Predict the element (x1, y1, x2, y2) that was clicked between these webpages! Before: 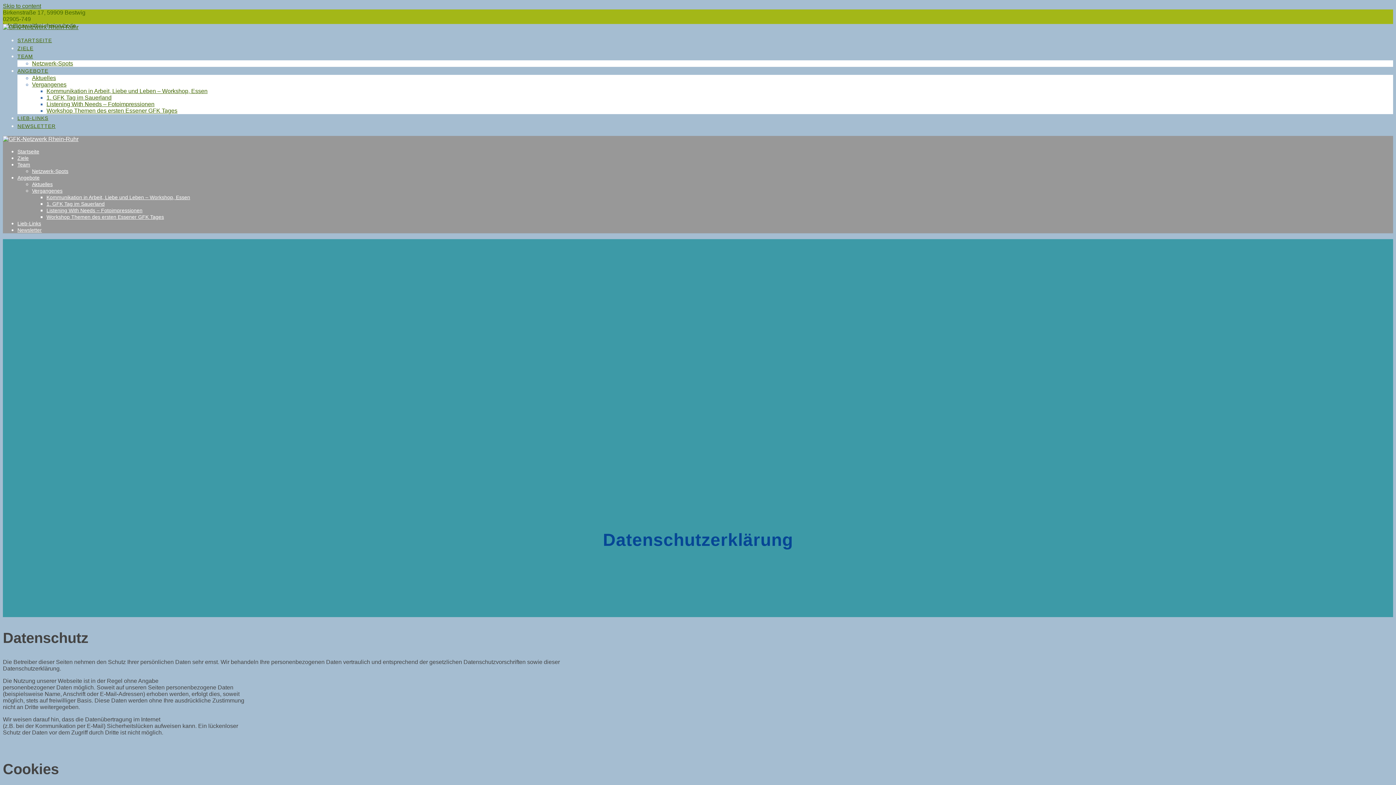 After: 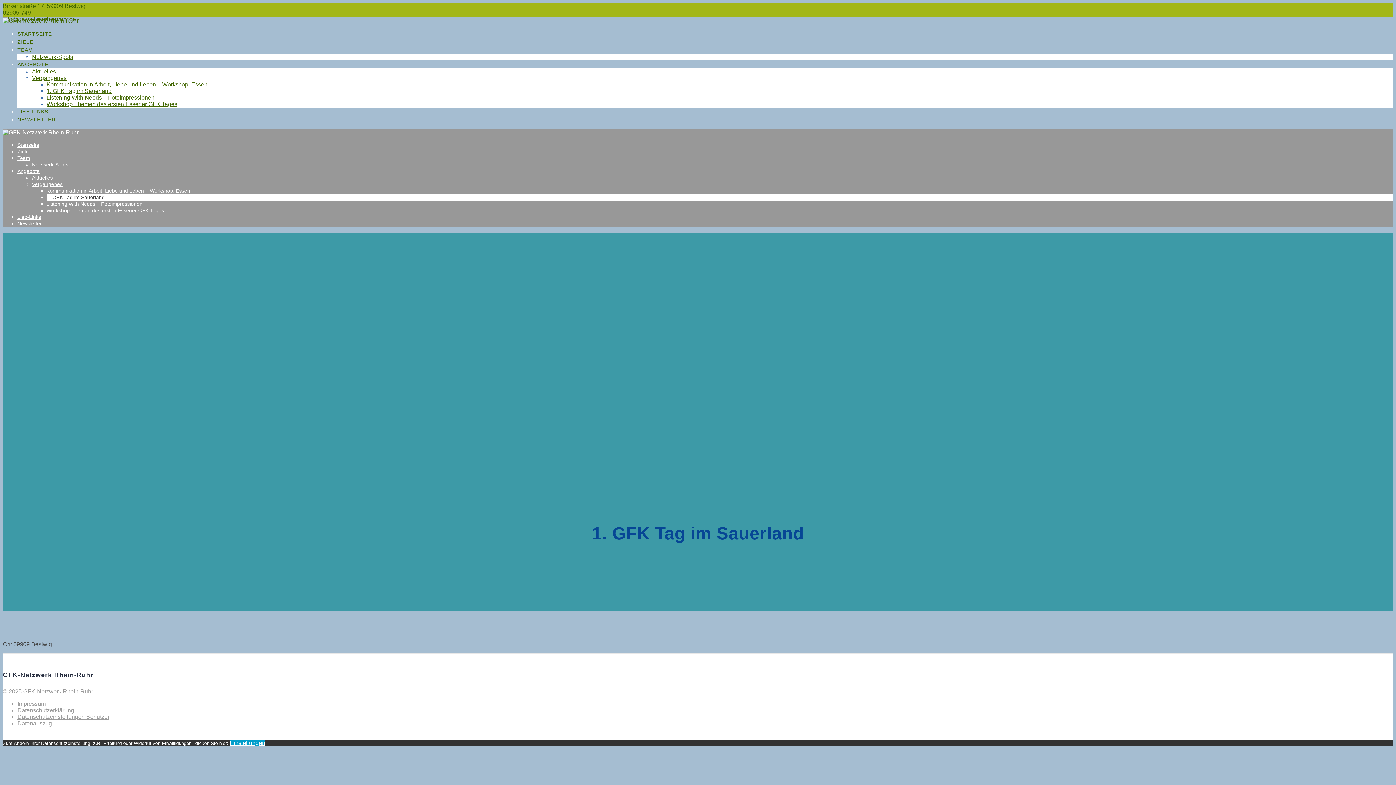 Action: bbox: (46, 94, 111, 100) label: 1. GFK Tag im Sauerland